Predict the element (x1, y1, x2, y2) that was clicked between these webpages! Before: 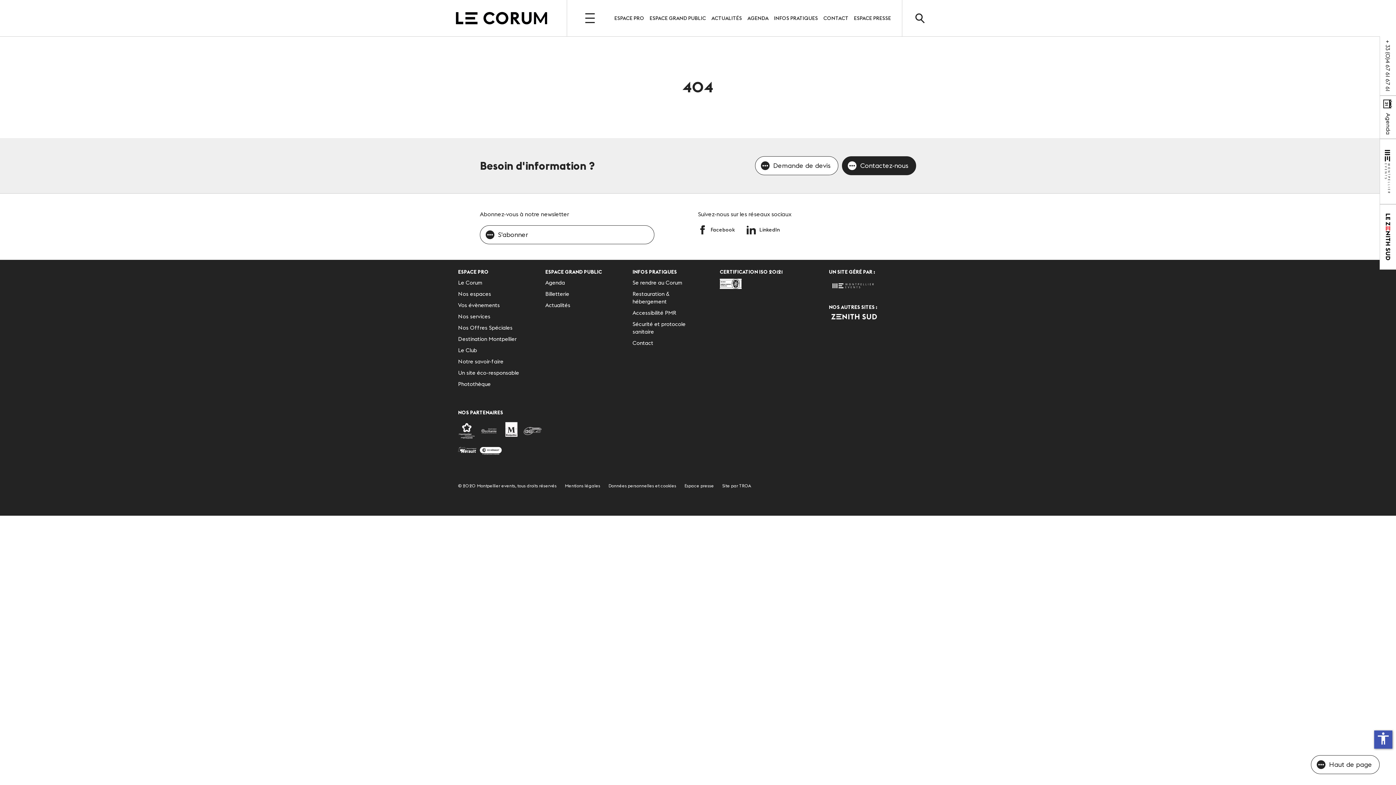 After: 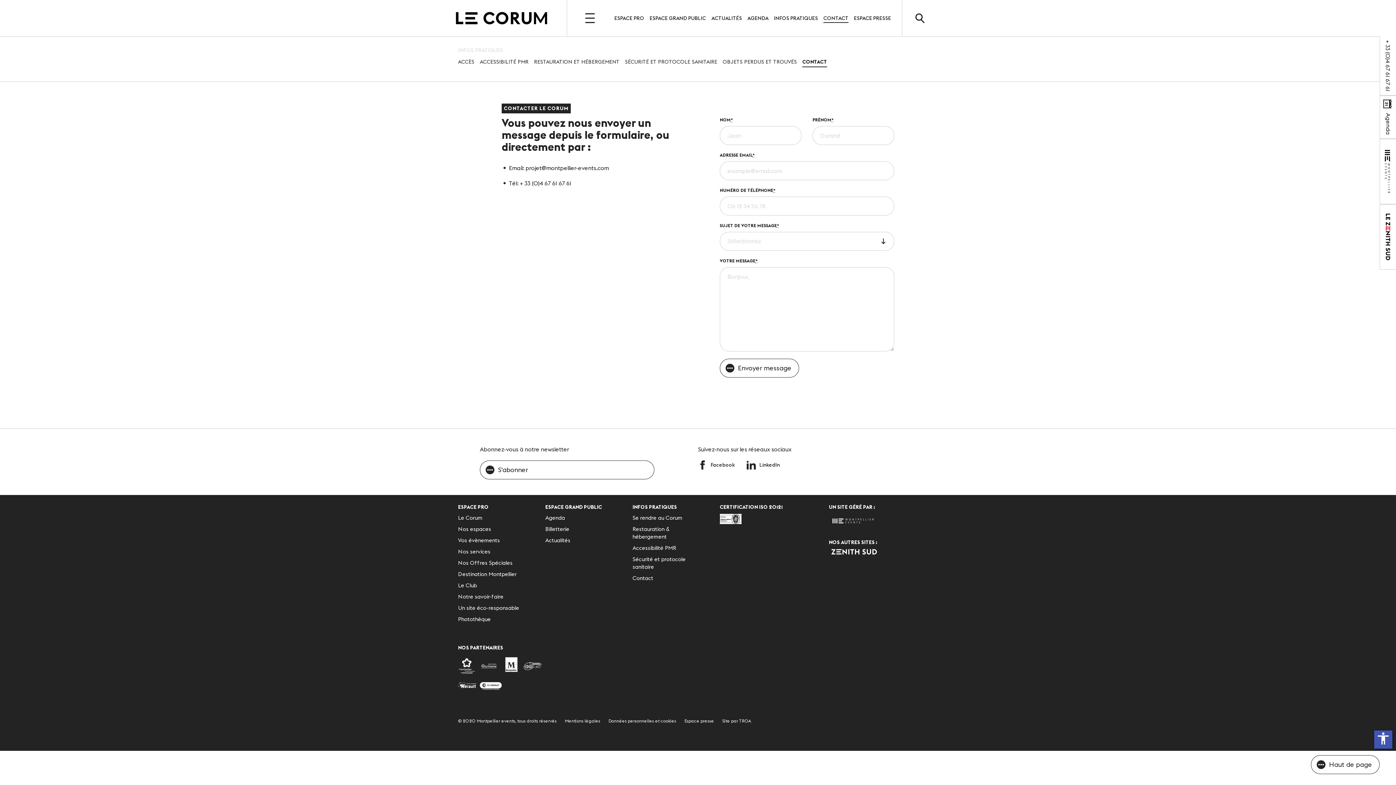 Action: bbox: (842, 156, 916, 175) label: Contactez-nous